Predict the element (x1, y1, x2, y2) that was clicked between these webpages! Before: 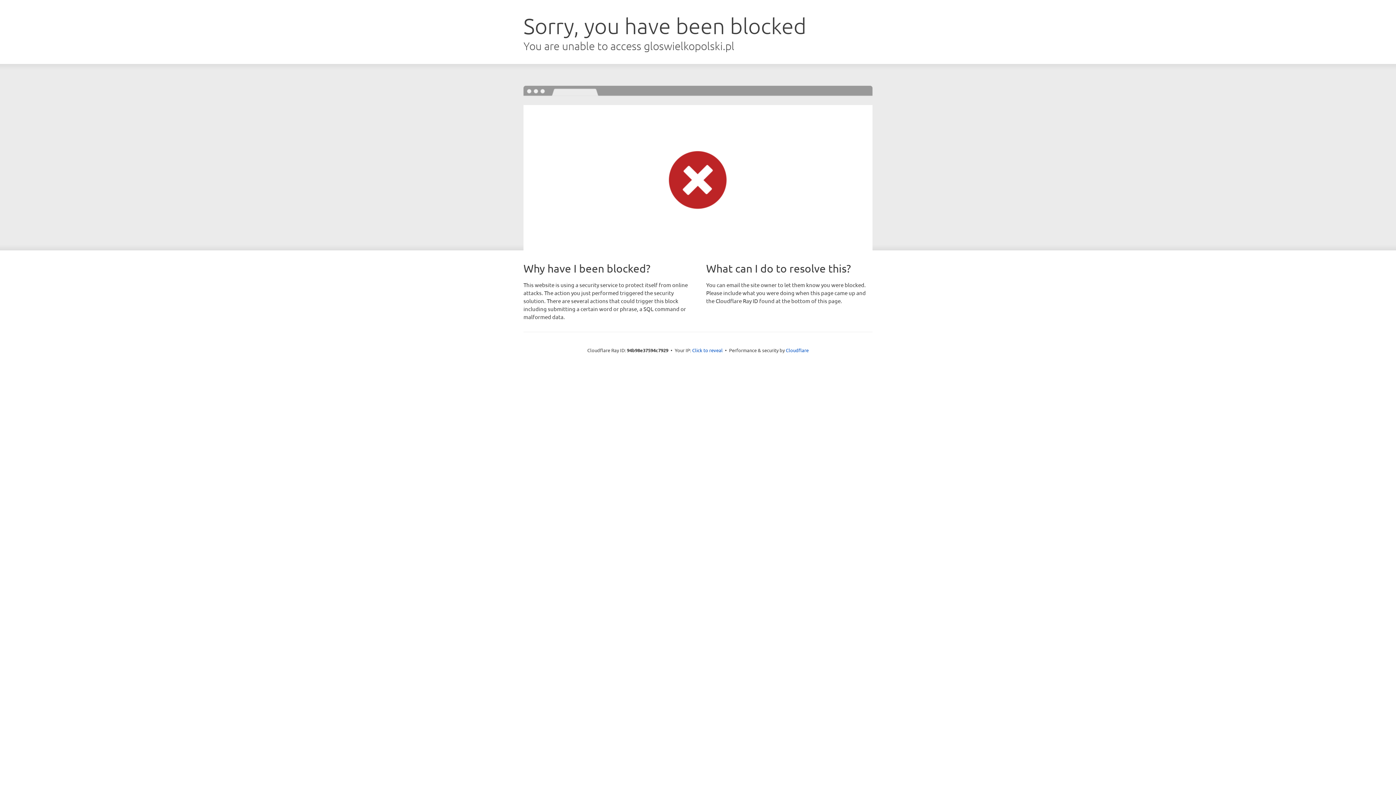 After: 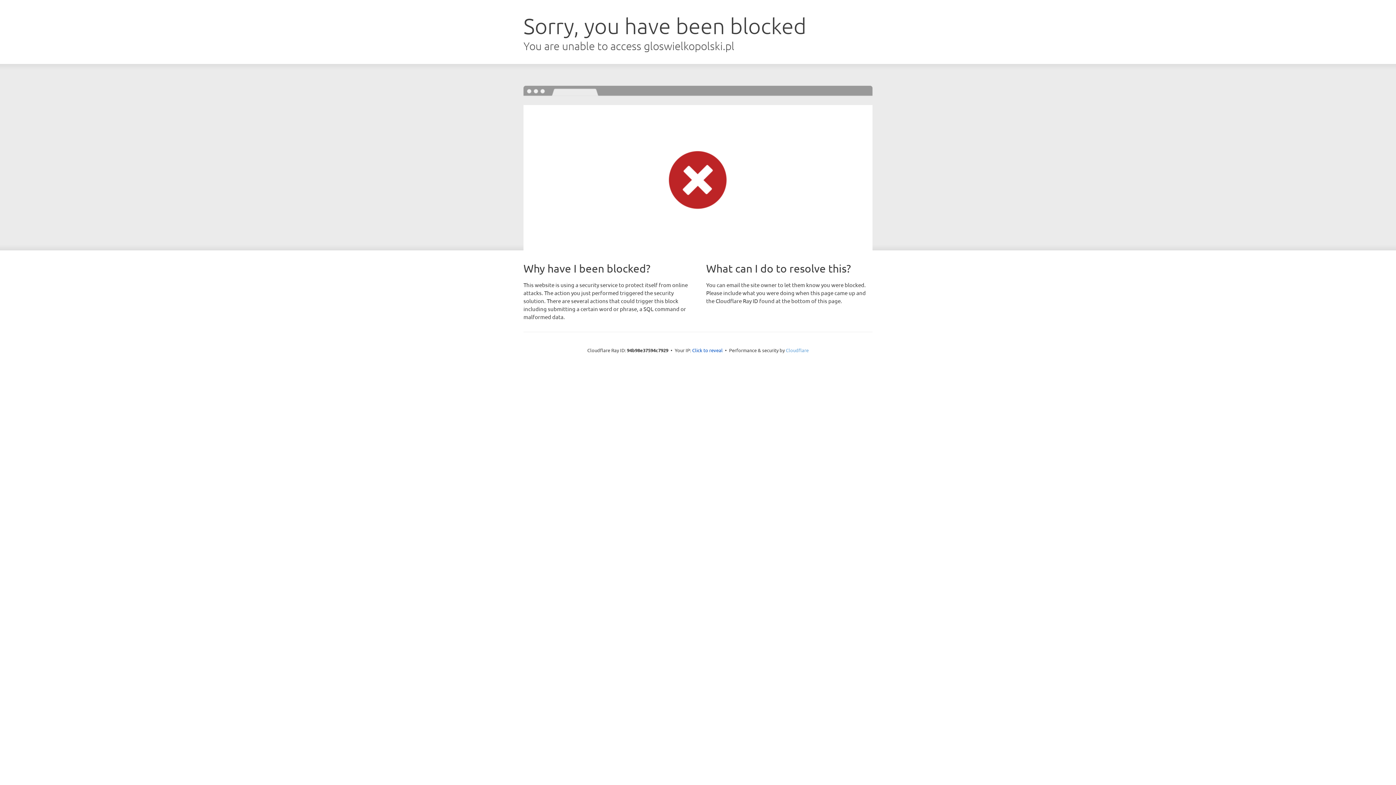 Action: label: Cloudflare bbox: (786, 347, 808, 353)